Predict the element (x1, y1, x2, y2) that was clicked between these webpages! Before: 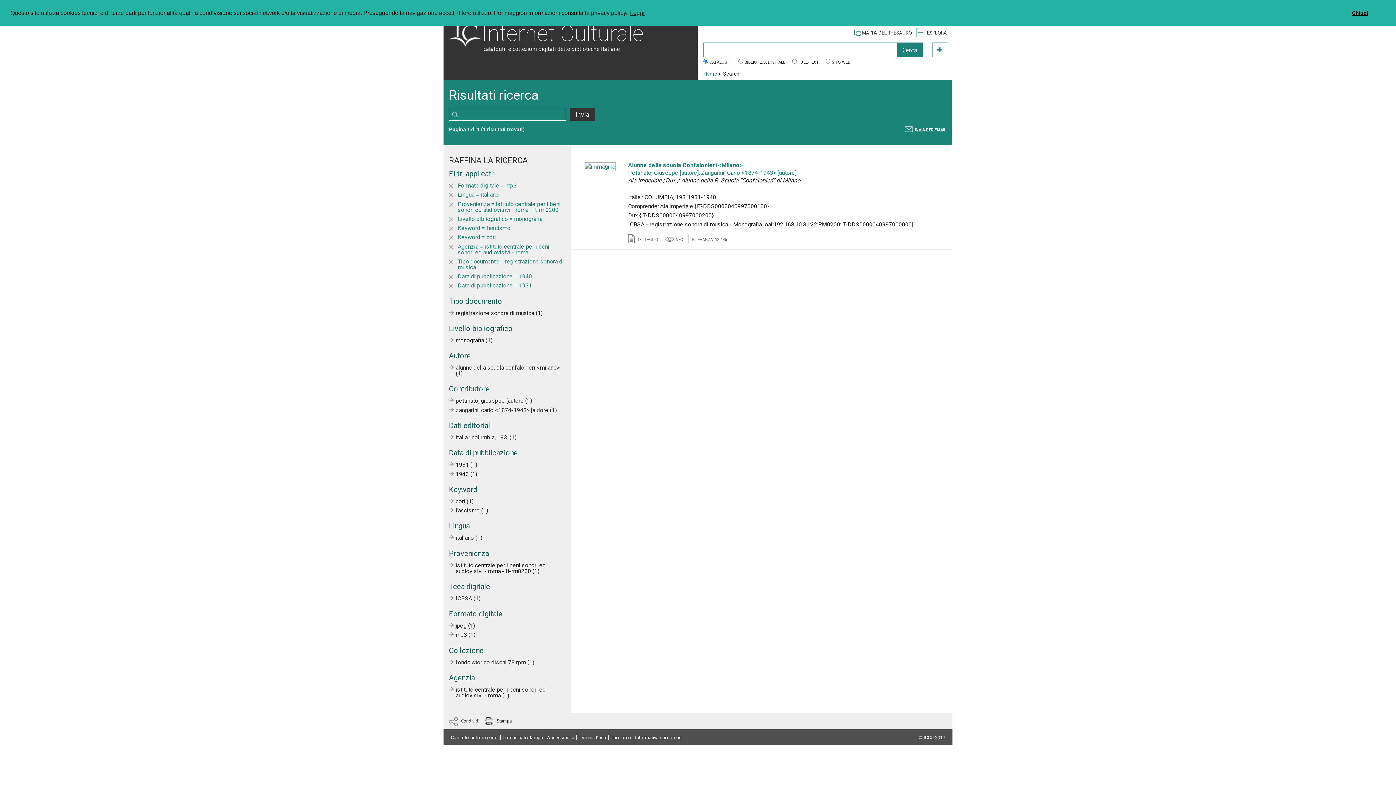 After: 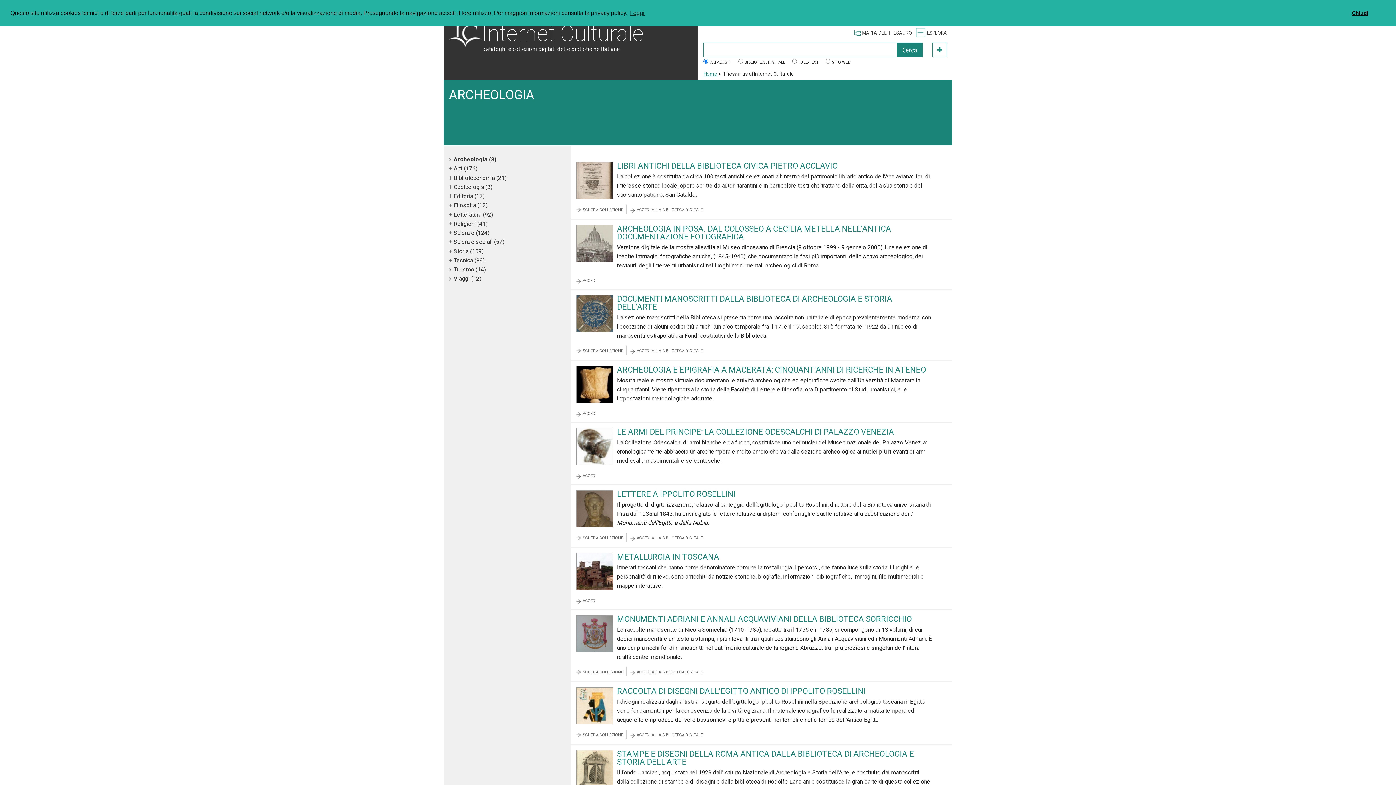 Action: bbox: (862, 30, 912, 35) label: MAPPA DEL THESAURO